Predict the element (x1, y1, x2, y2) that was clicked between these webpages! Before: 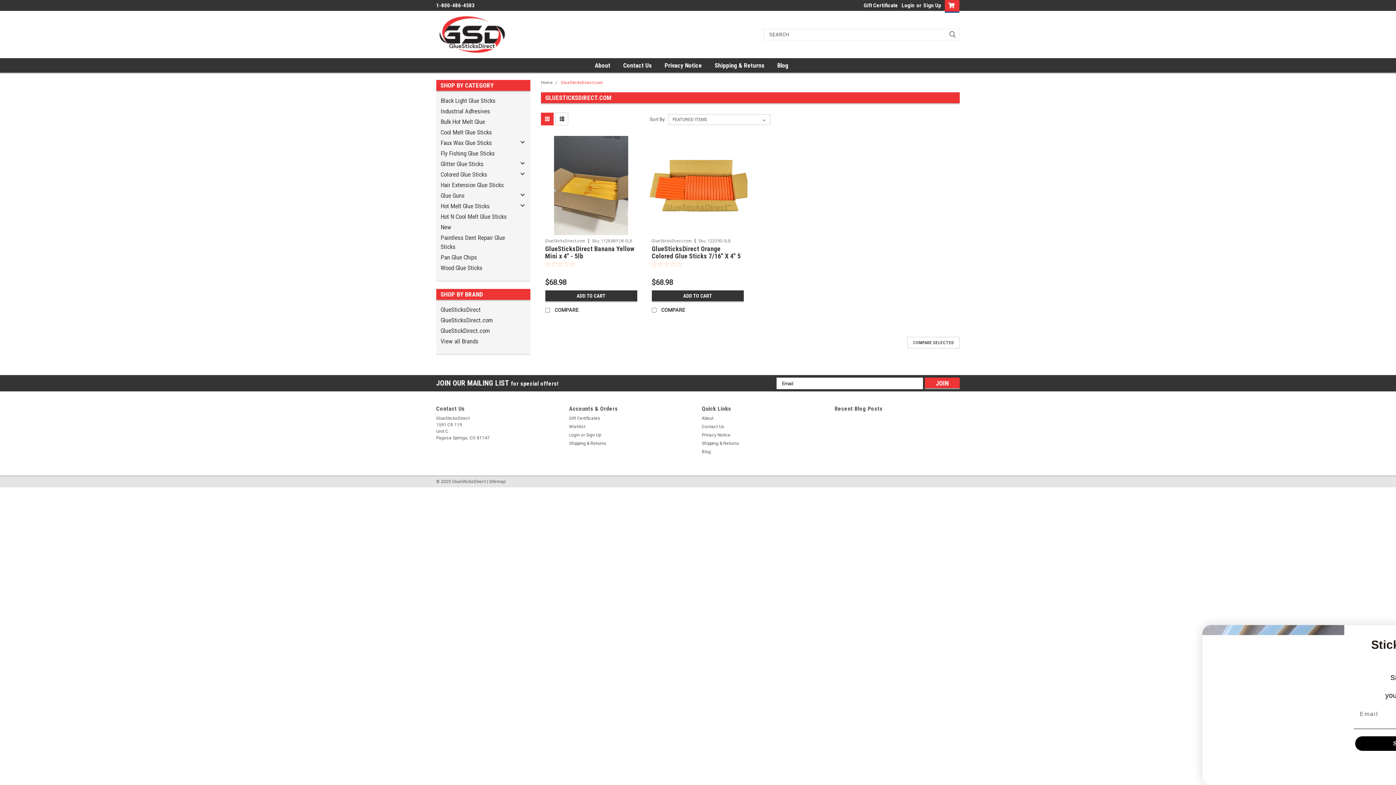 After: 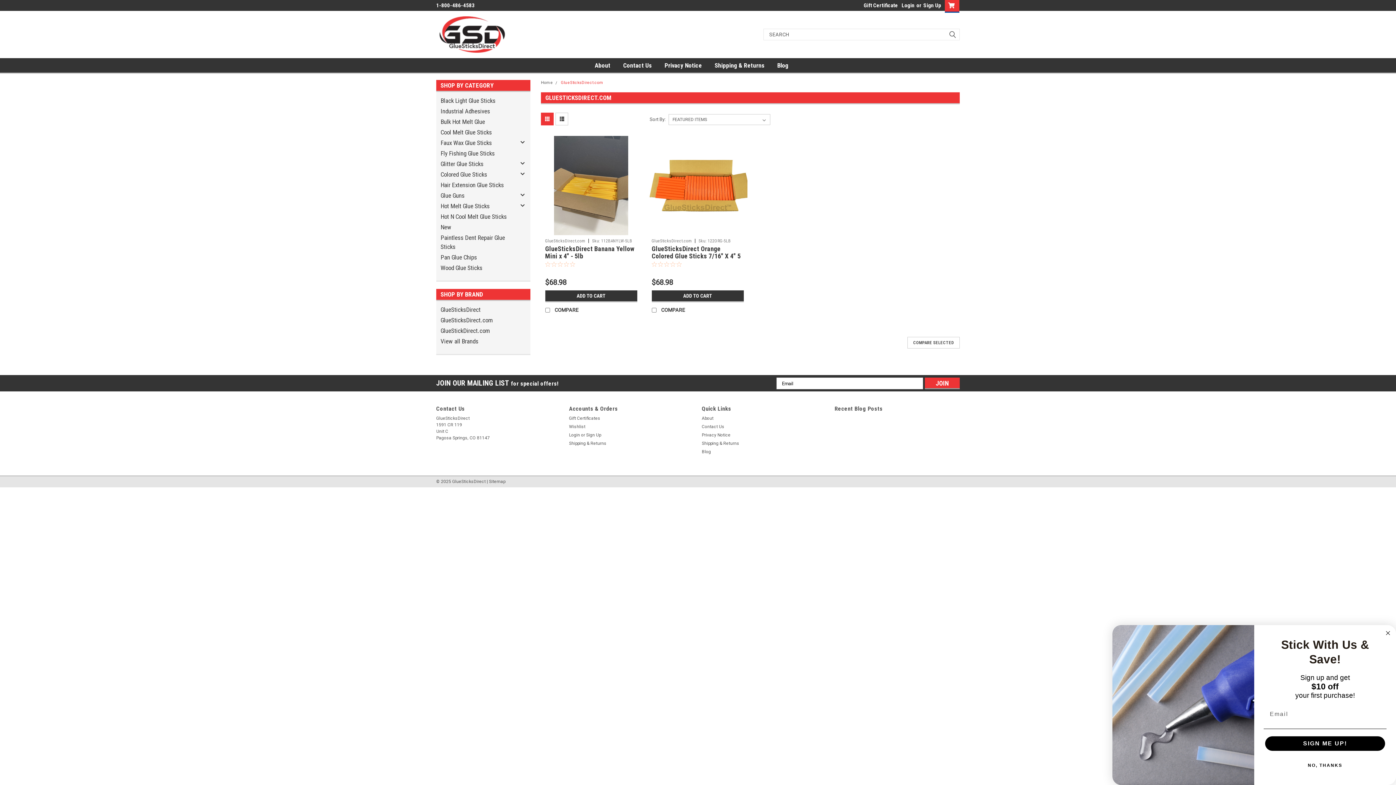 Action: bbox: (561, 80, 603, 85) label: GlueSticksDirect.com